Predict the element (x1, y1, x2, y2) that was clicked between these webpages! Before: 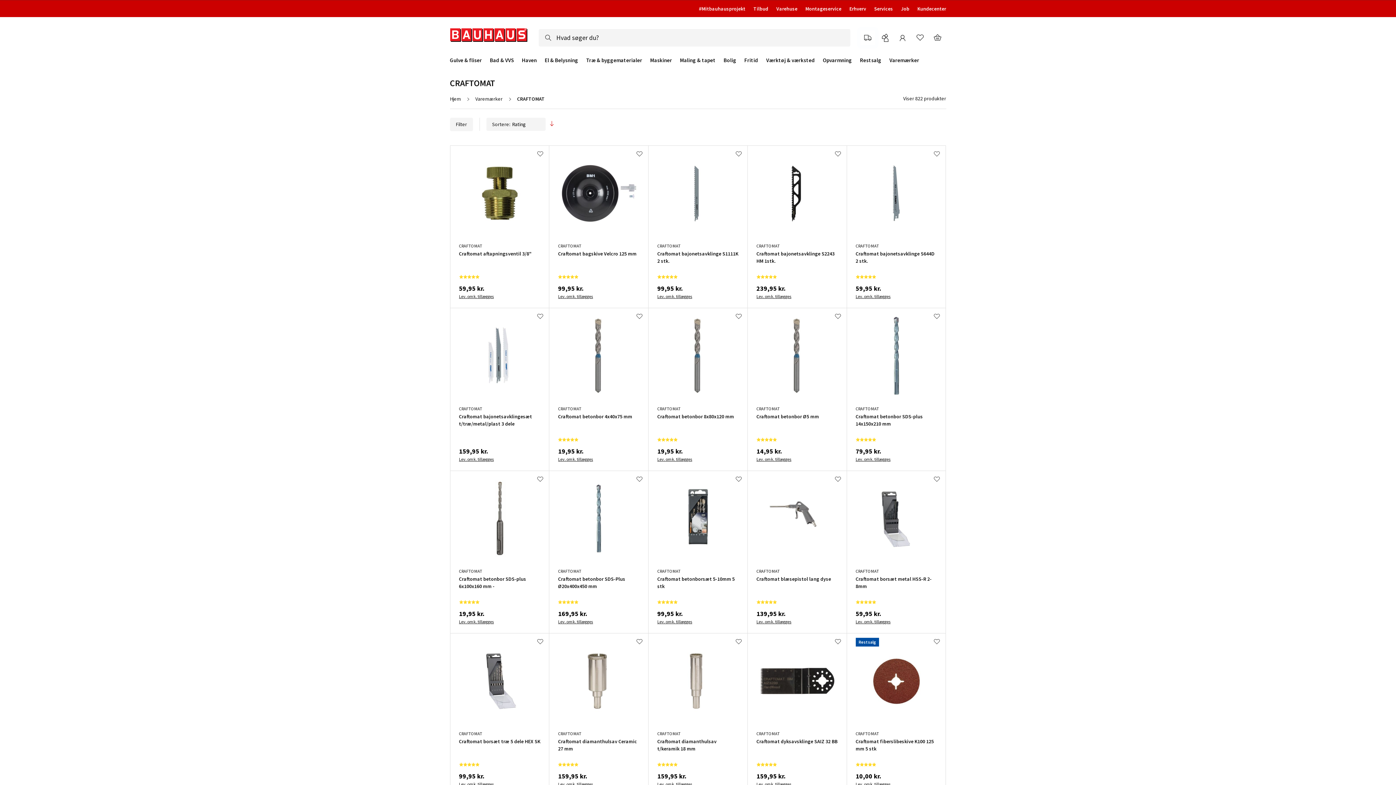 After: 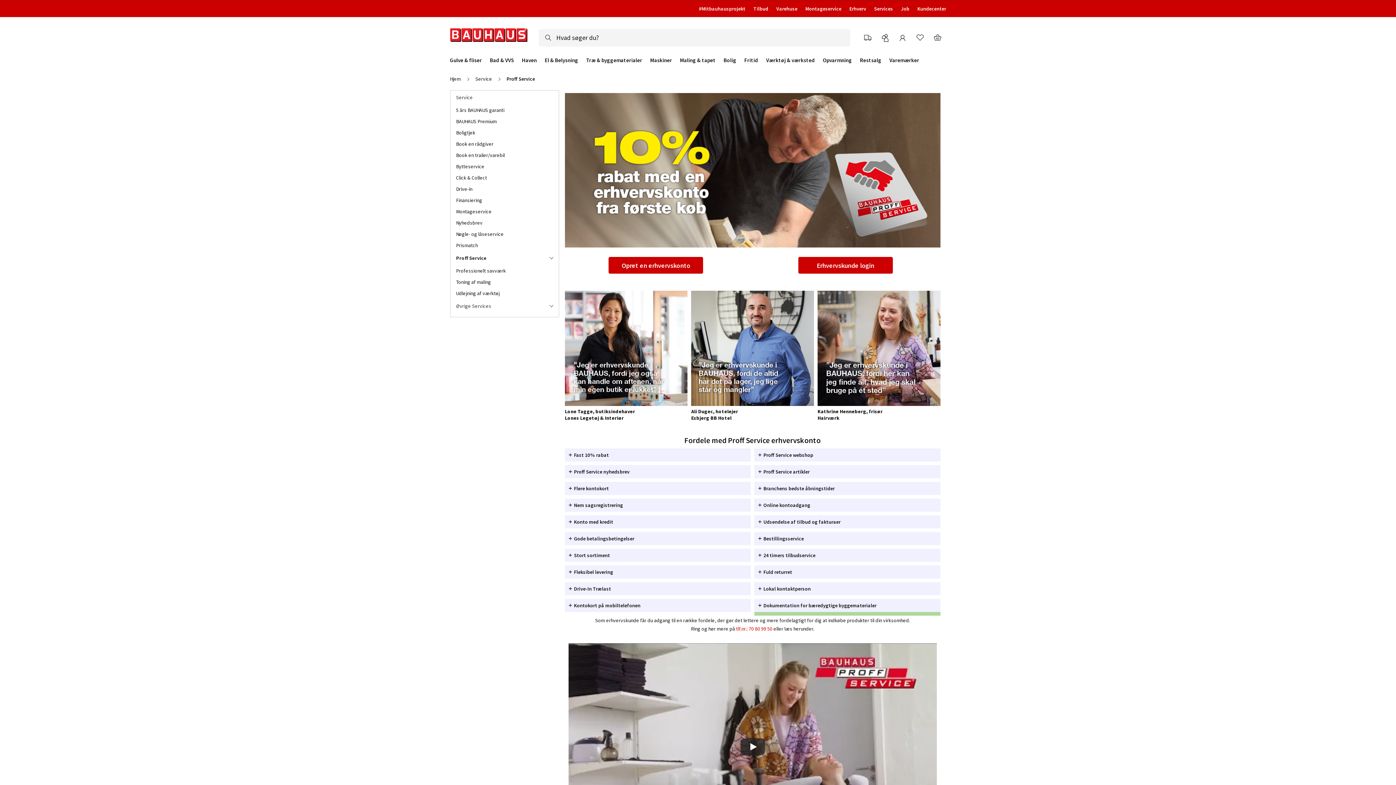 Action: label: Erhverv bbox: (849, 5, 866, 12)